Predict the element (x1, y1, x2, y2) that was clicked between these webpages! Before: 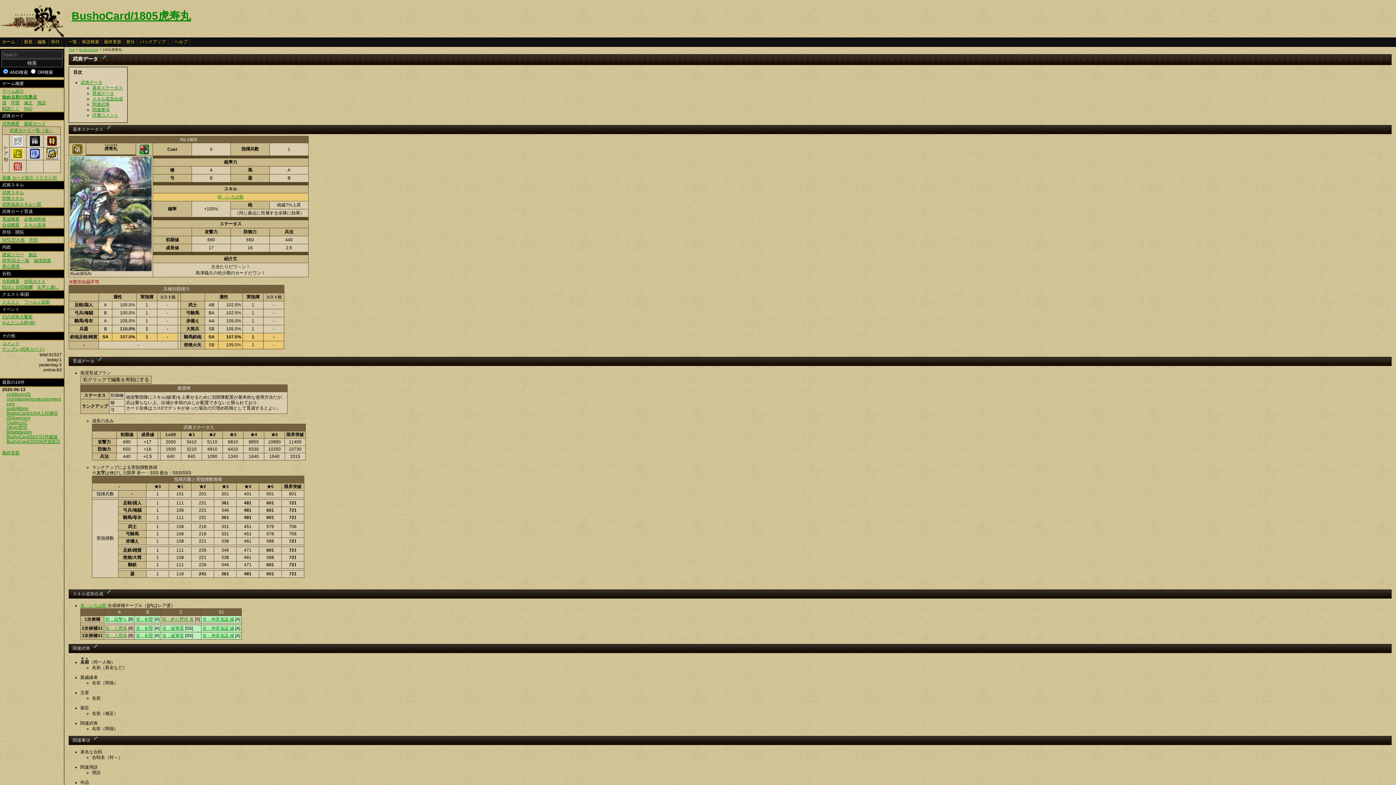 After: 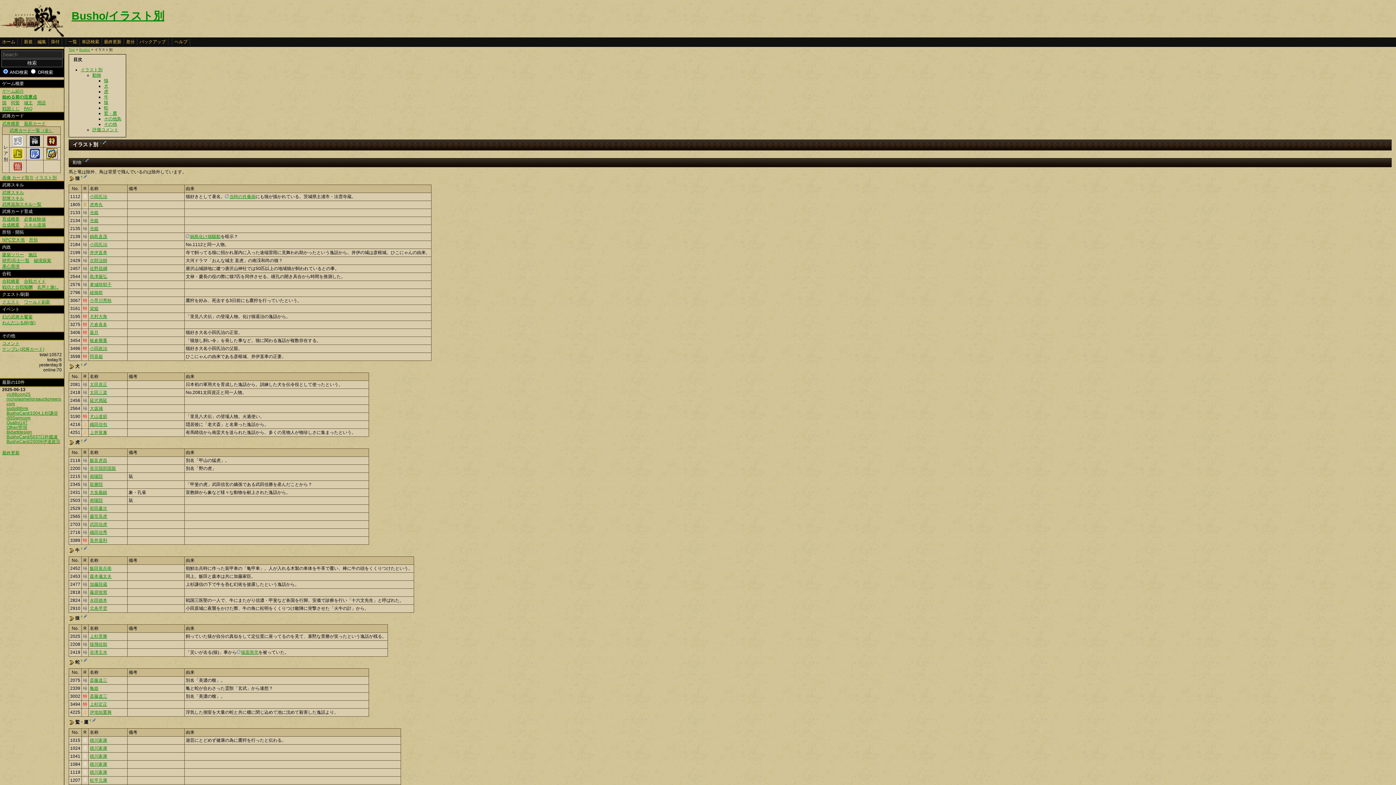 Action: label: イラスト別 bbox: (34, 175, 56, 180)